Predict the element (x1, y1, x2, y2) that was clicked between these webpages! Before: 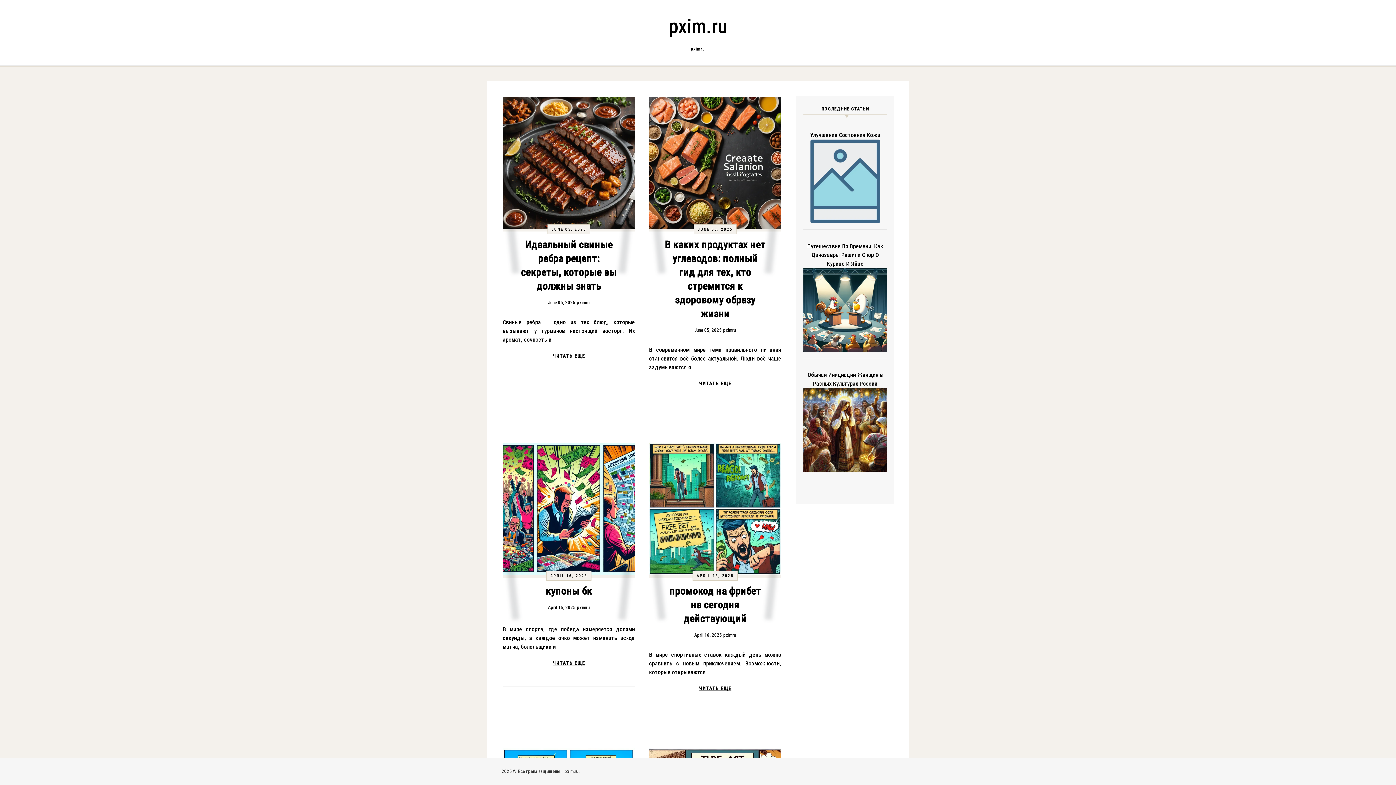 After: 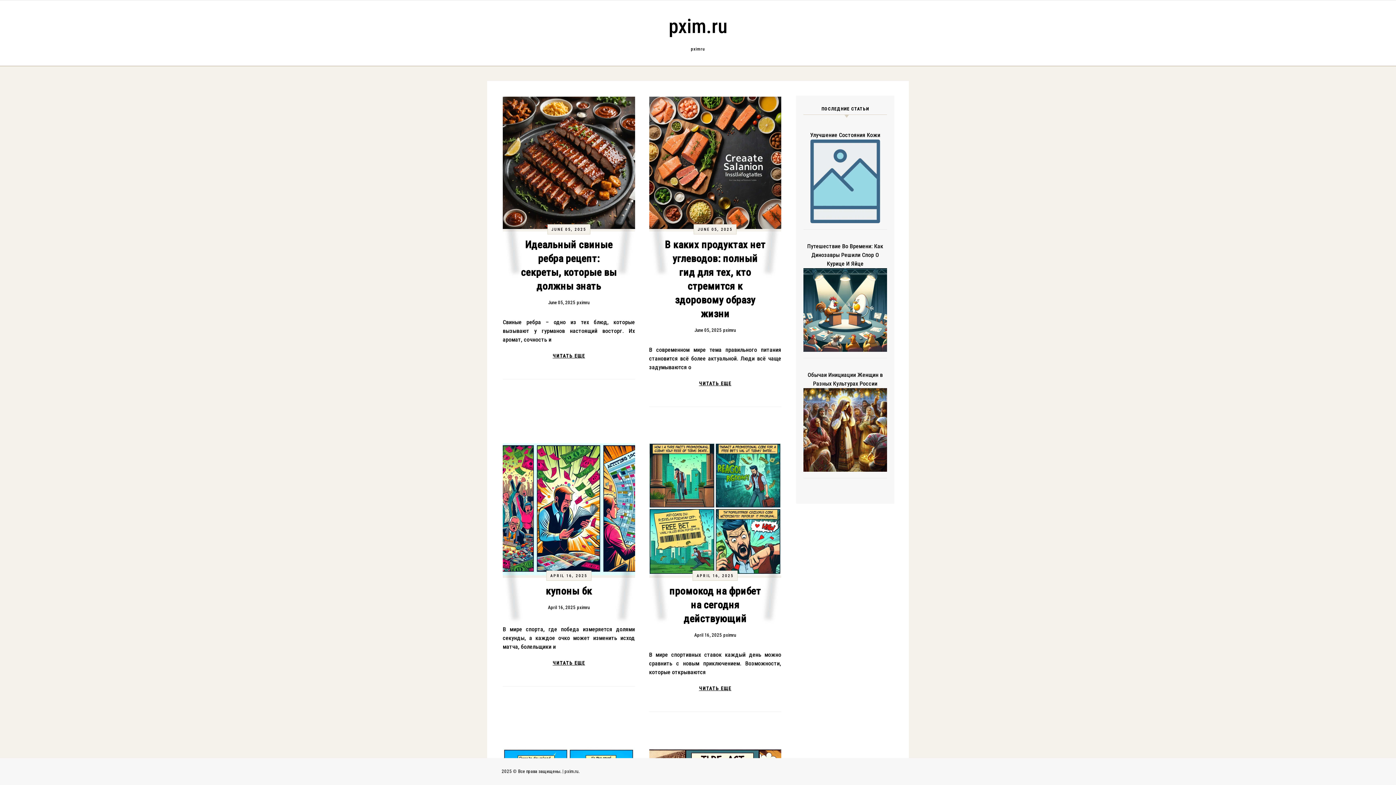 Action: label: pxim.ru bbox: (666, 13, 730, 39)